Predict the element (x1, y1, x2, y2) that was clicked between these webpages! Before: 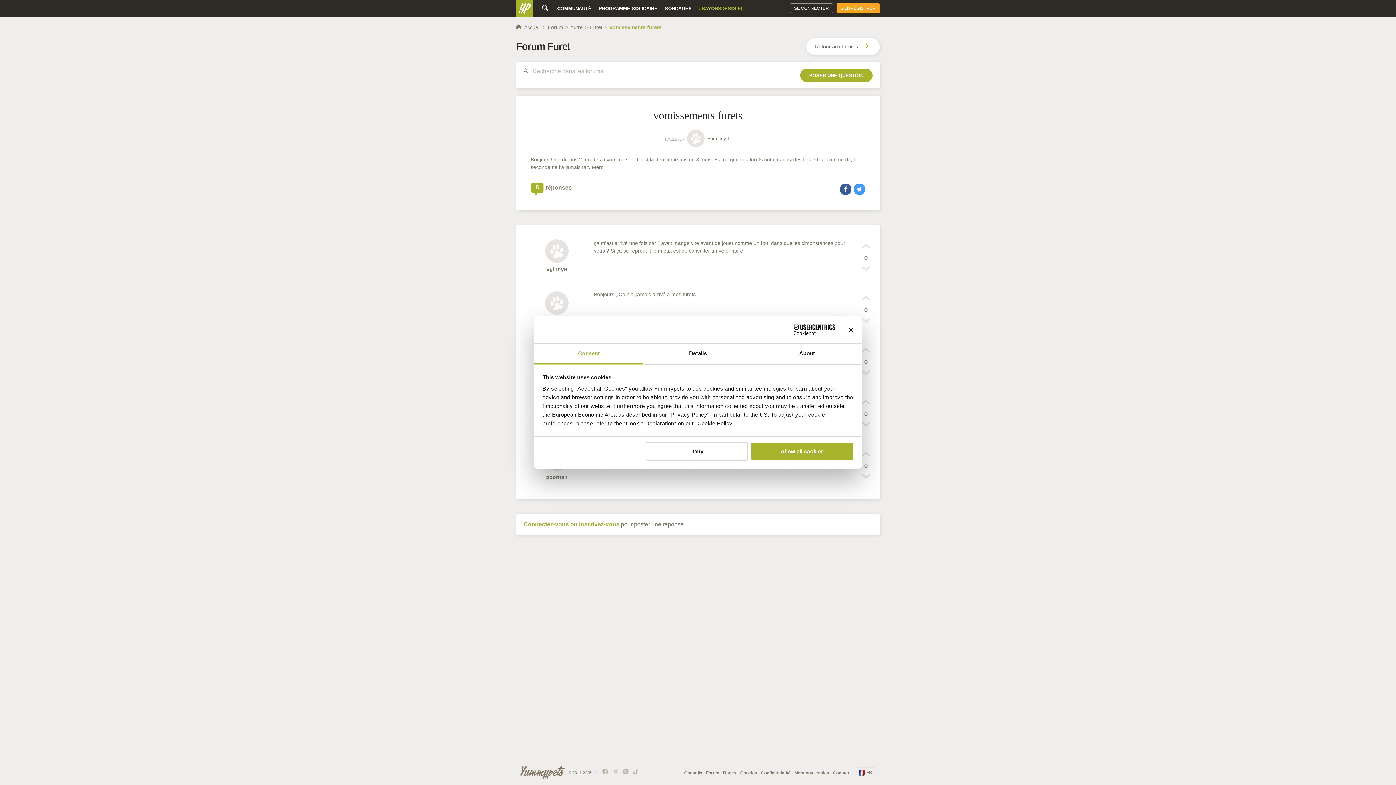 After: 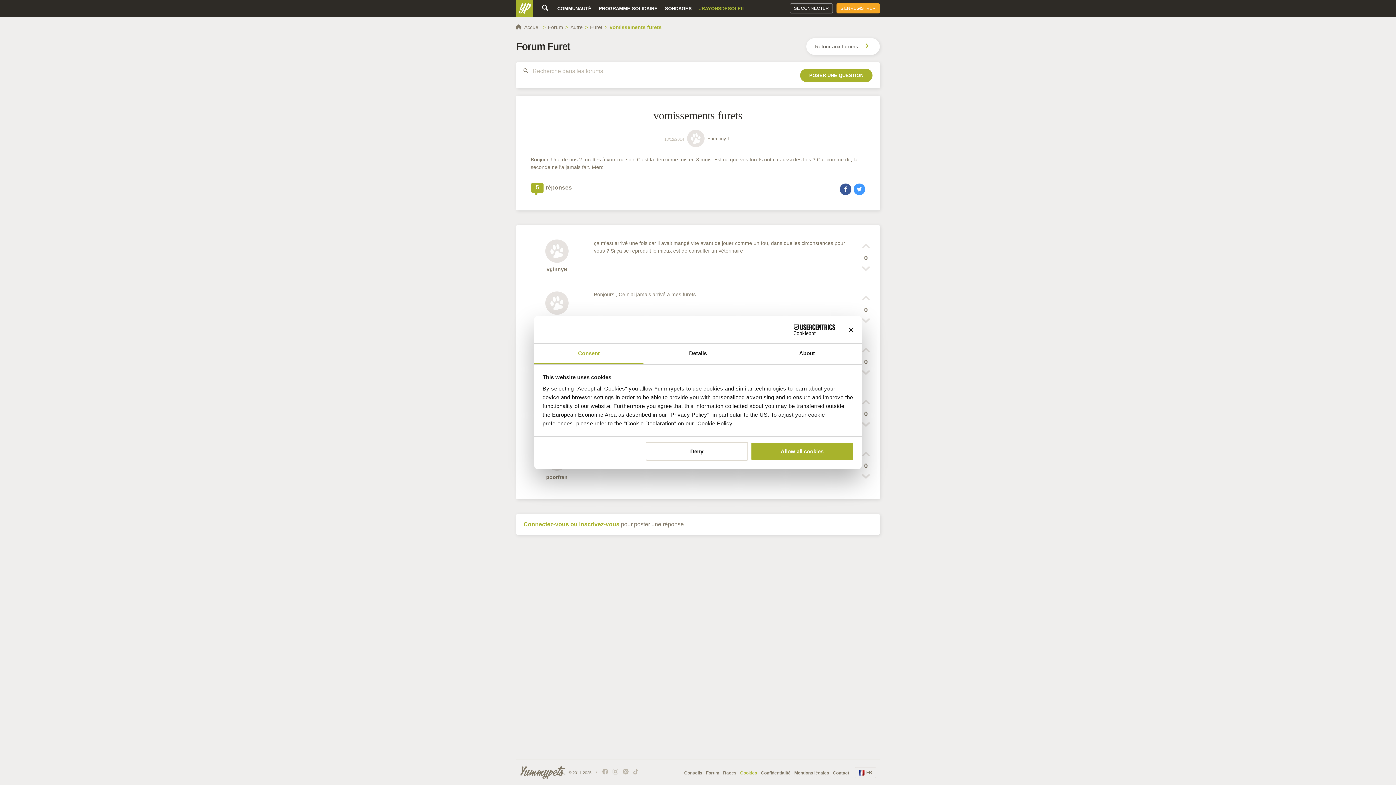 Action: label: Cookies bbox: (740, 770, 757, 776)